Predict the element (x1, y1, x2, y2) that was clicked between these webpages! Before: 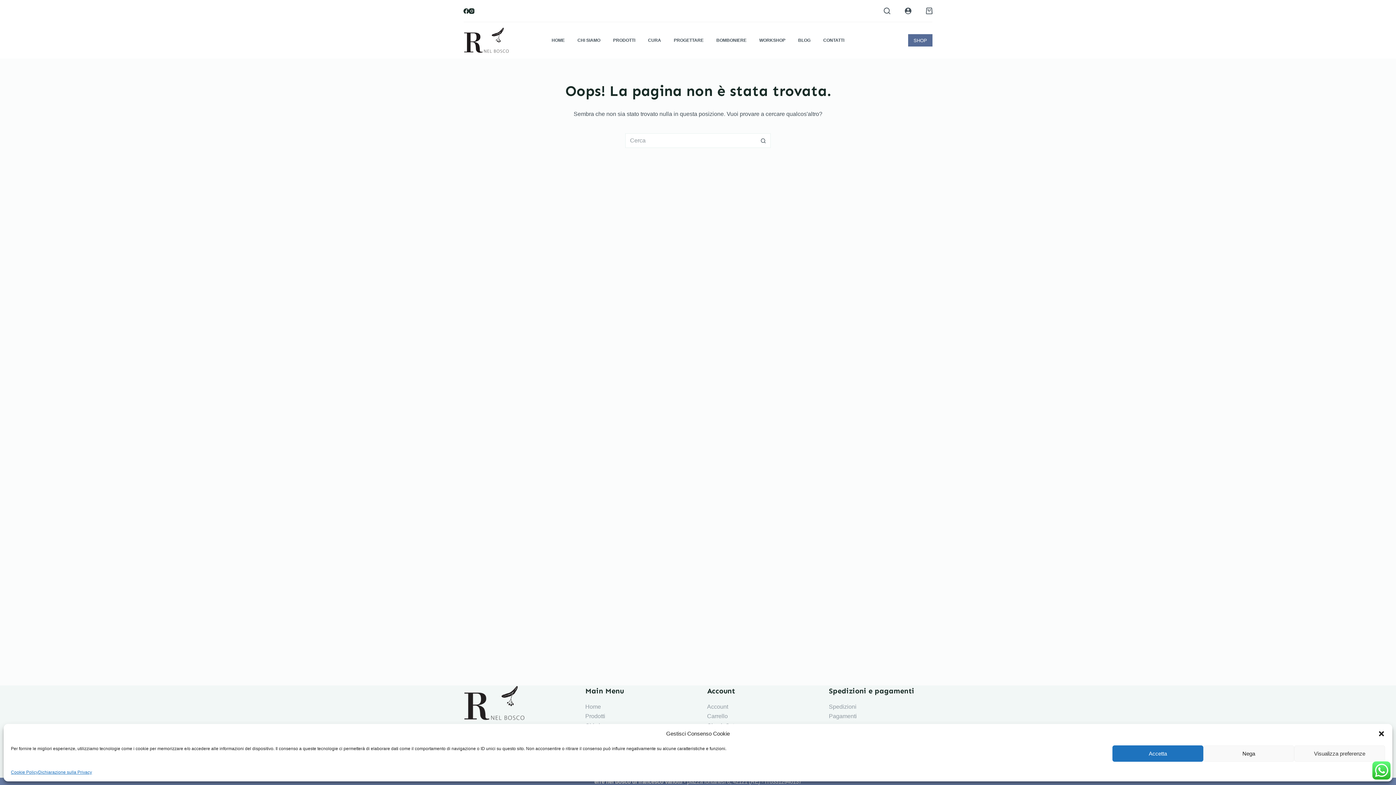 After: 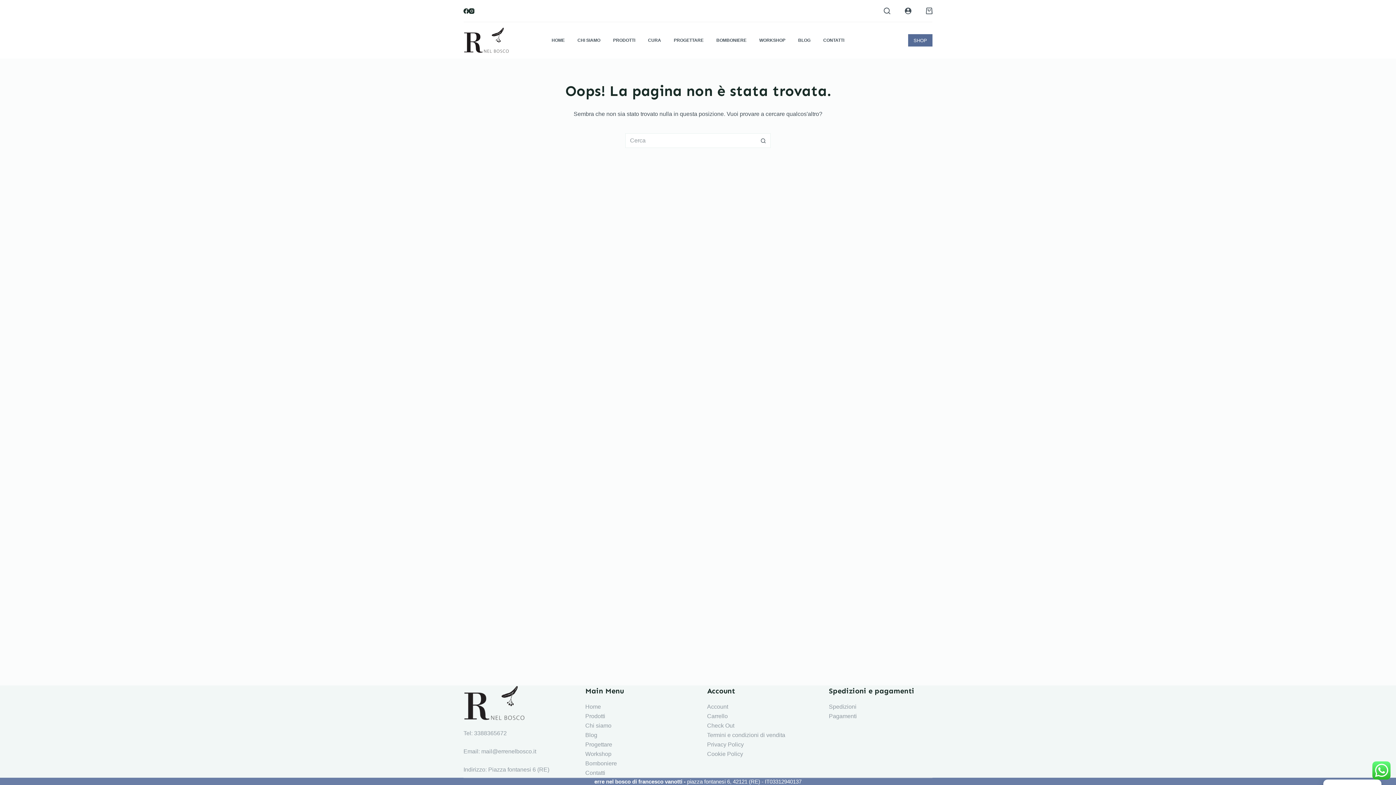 Action: bbox: (1203, 745, 1294, 762) label: Nega